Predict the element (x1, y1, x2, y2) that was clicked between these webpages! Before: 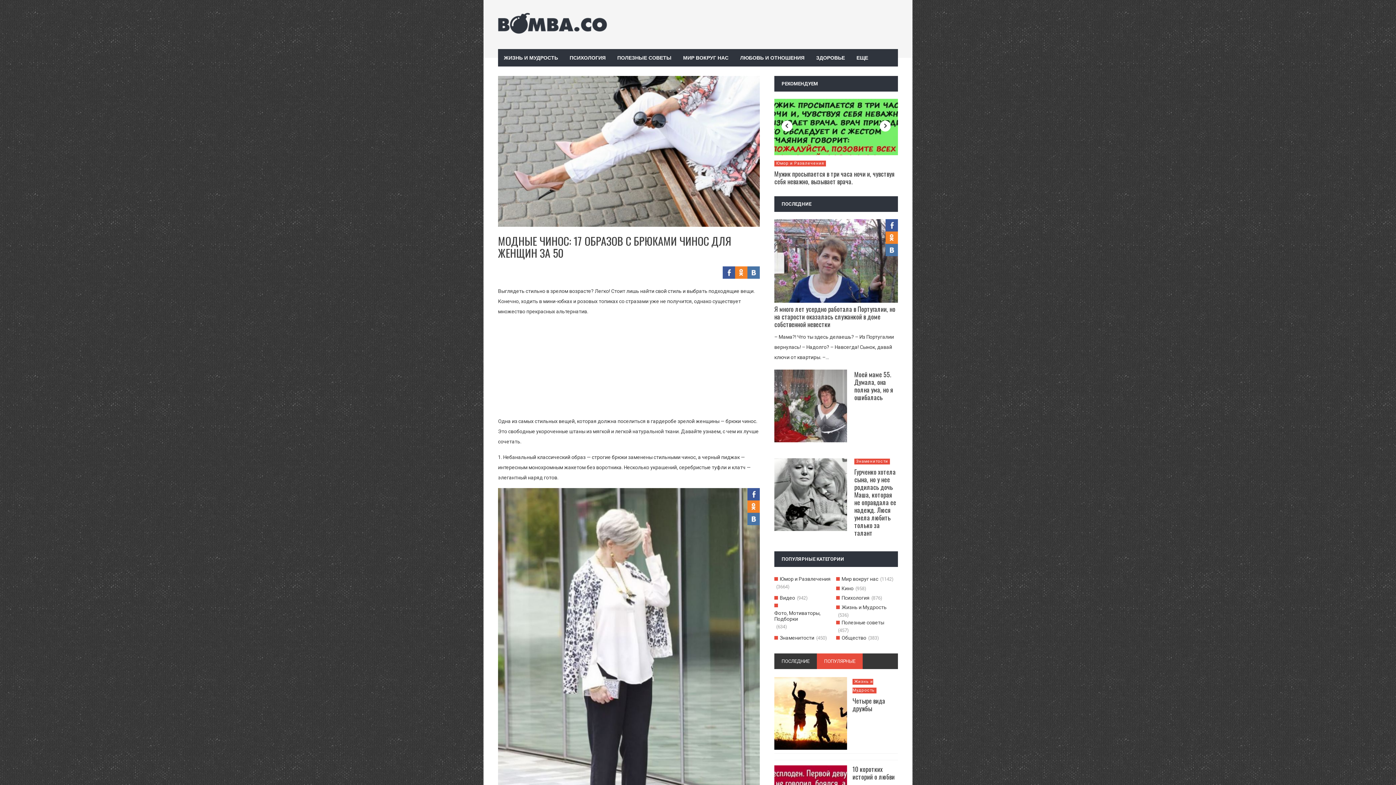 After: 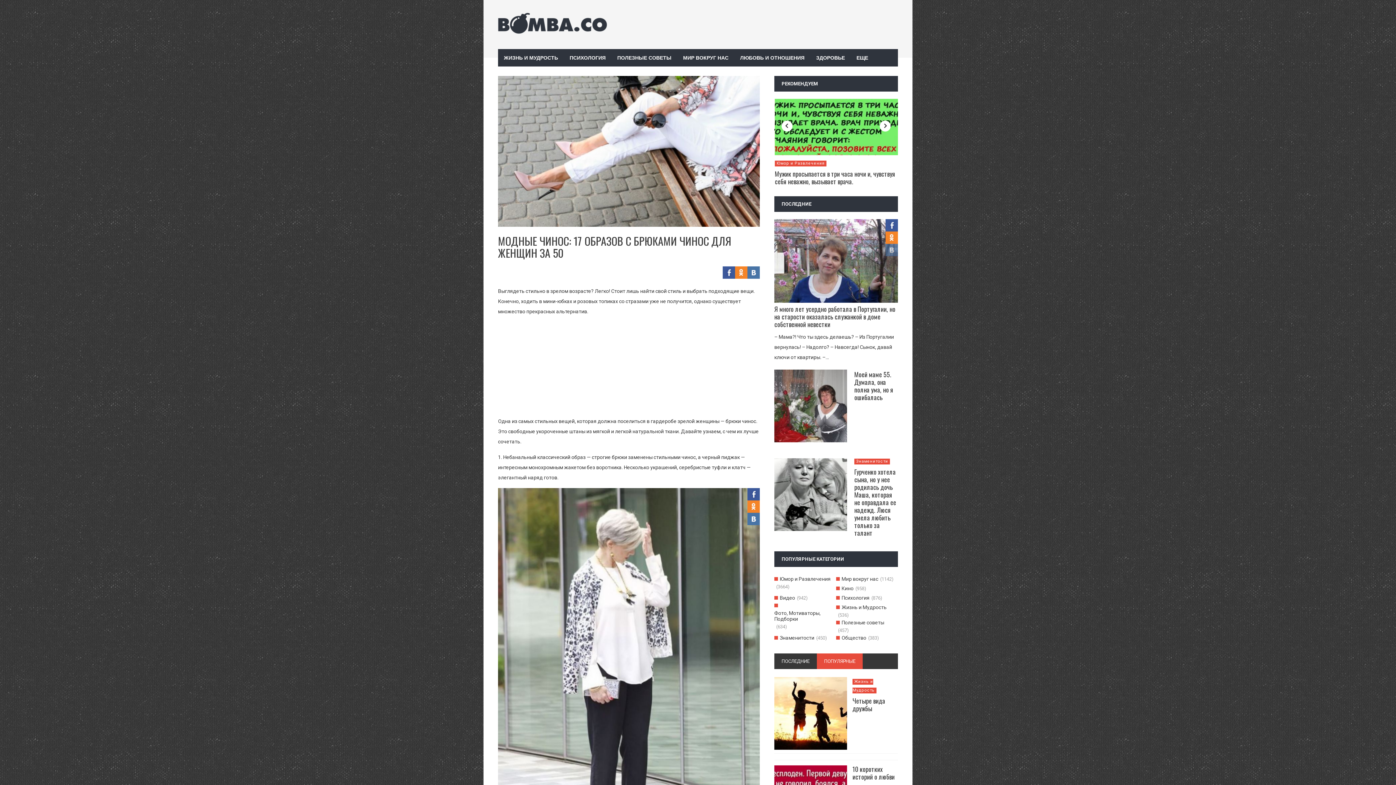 Action: bbox: (885, 244, 898, 256)